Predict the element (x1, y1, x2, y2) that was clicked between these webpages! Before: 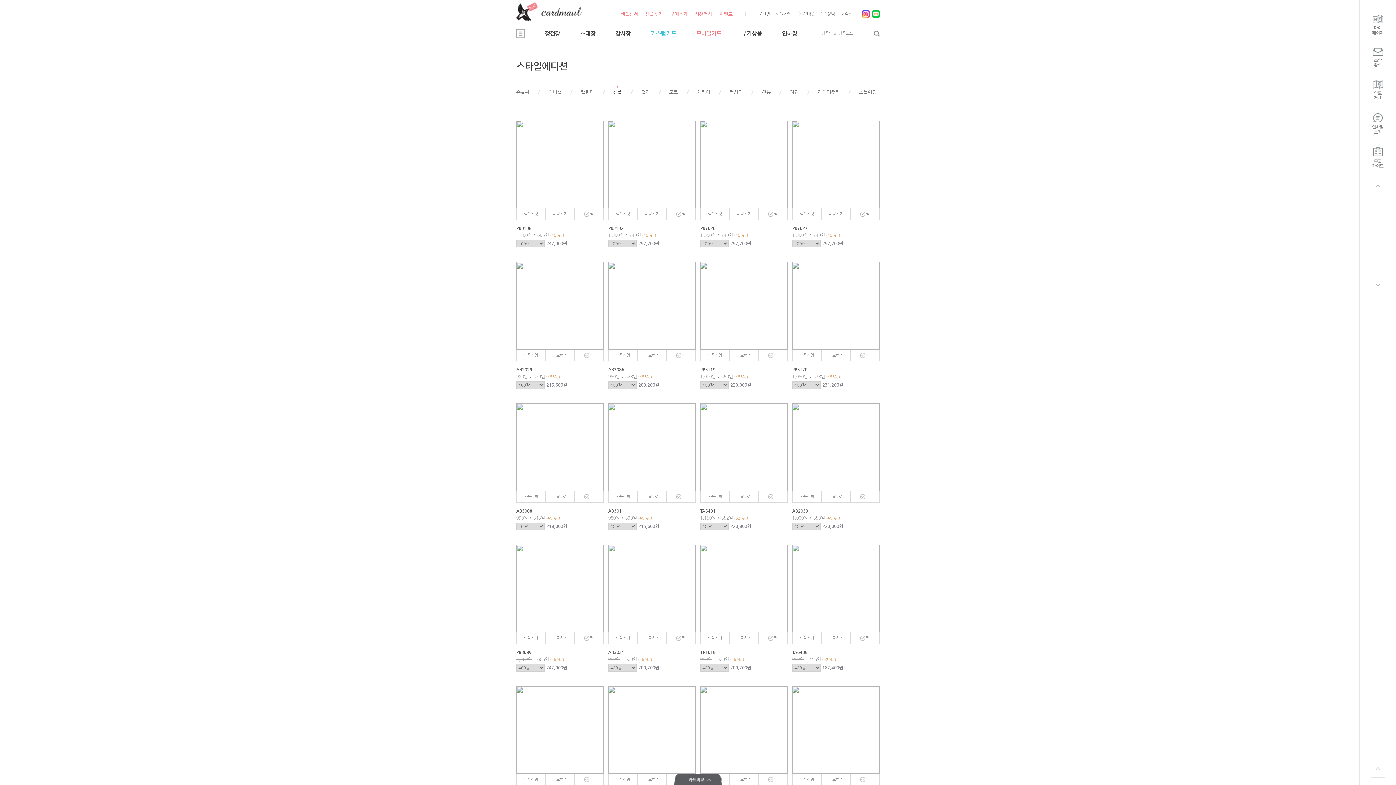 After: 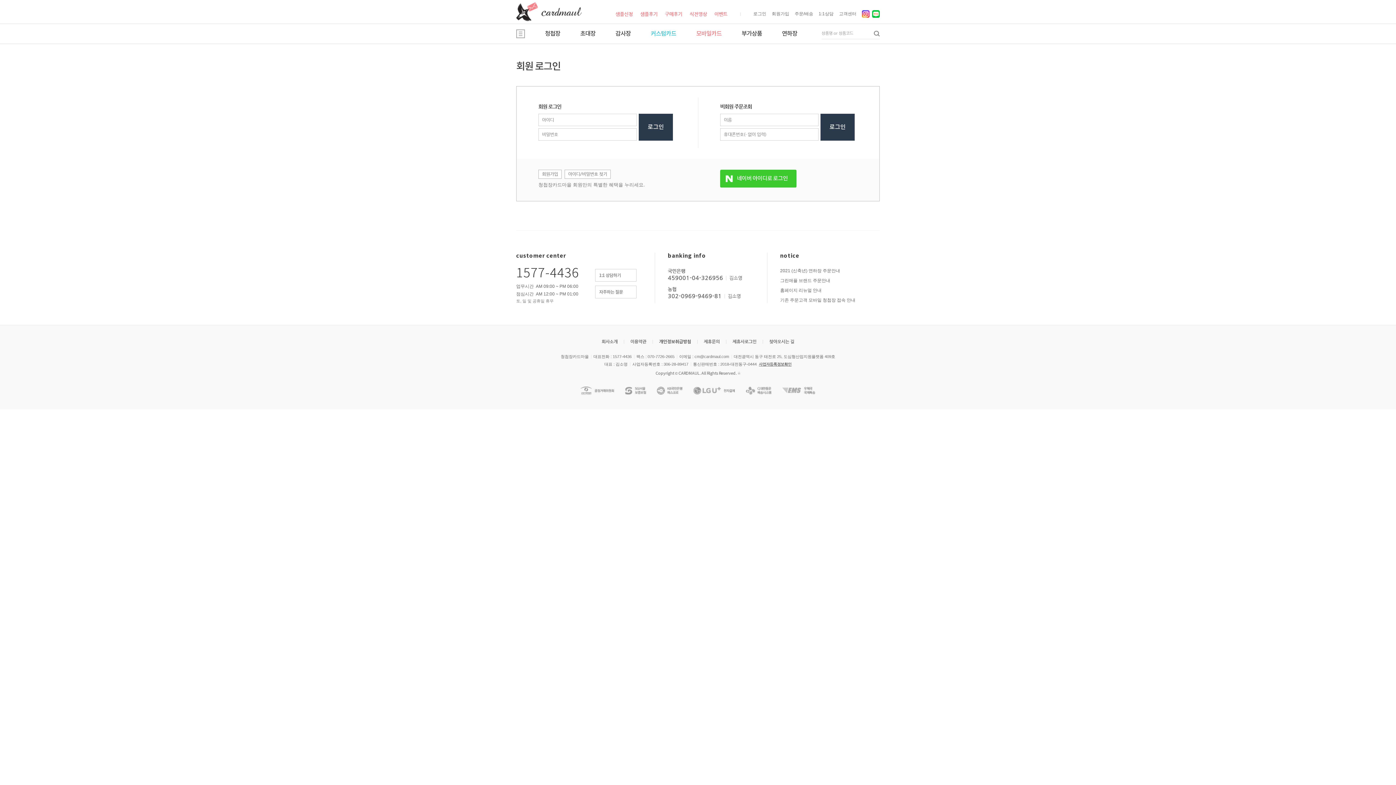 Action: bbox: (820, 11, 835, 16) label: 1:1상담